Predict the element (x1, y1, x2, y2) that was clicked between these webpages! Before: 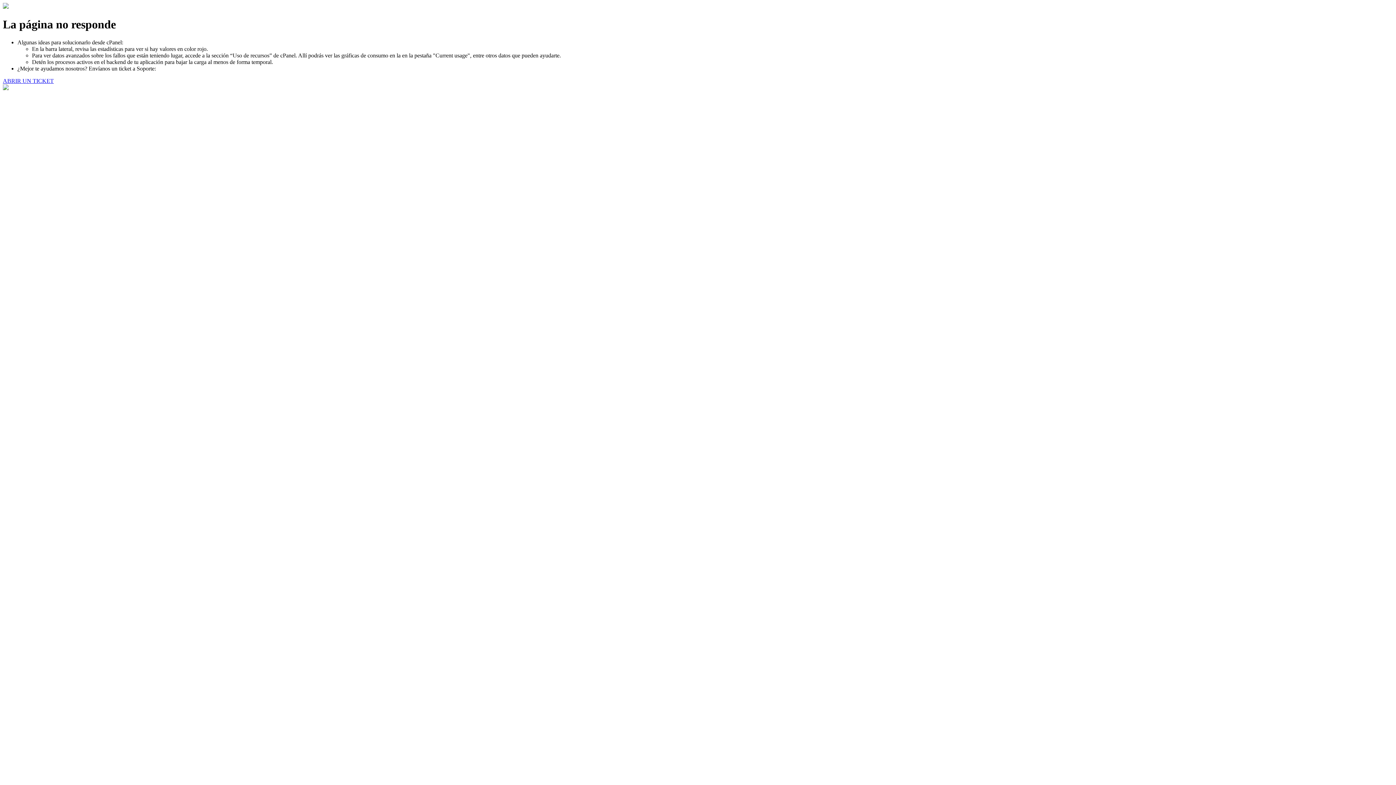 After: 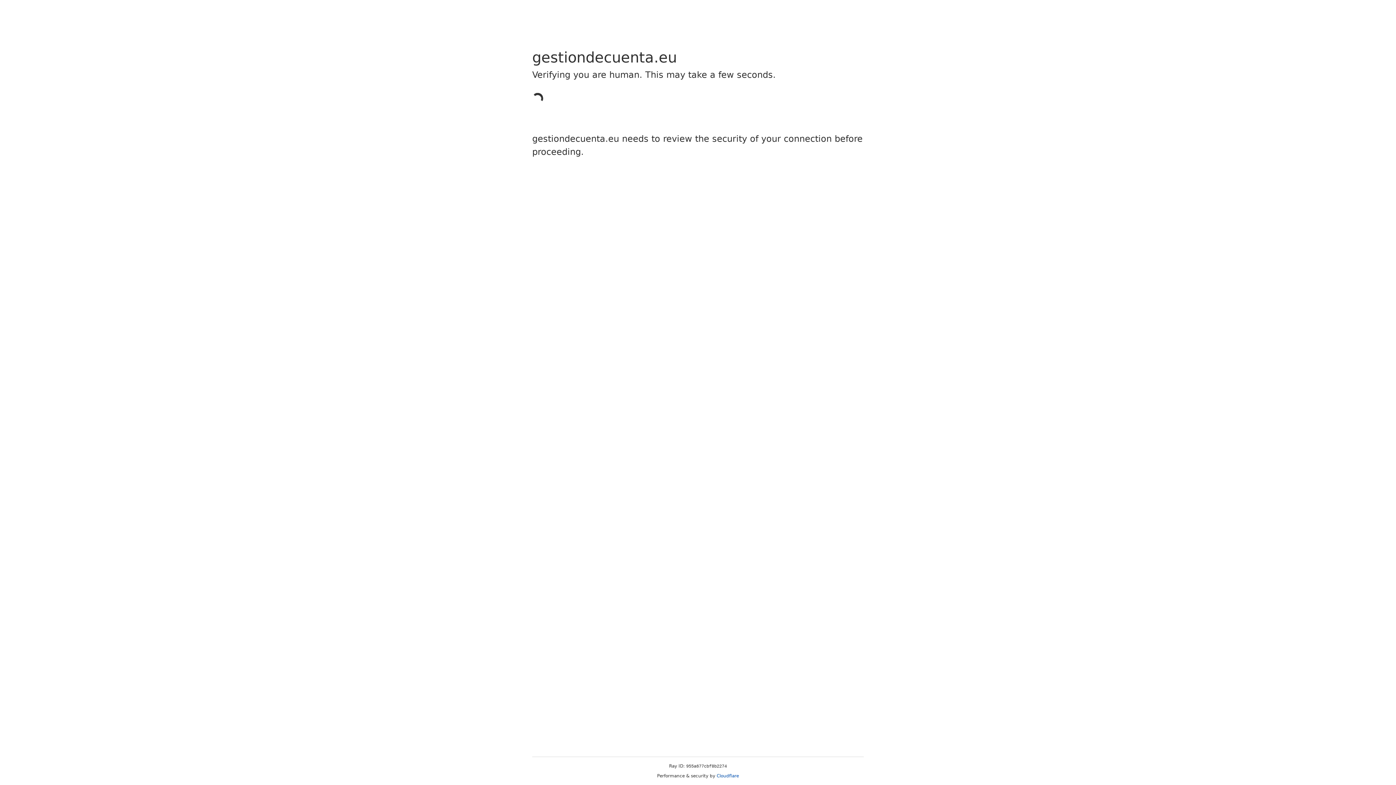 Action: label: ABRIR UN TICKET bbox: (2, 77, 53, 83)